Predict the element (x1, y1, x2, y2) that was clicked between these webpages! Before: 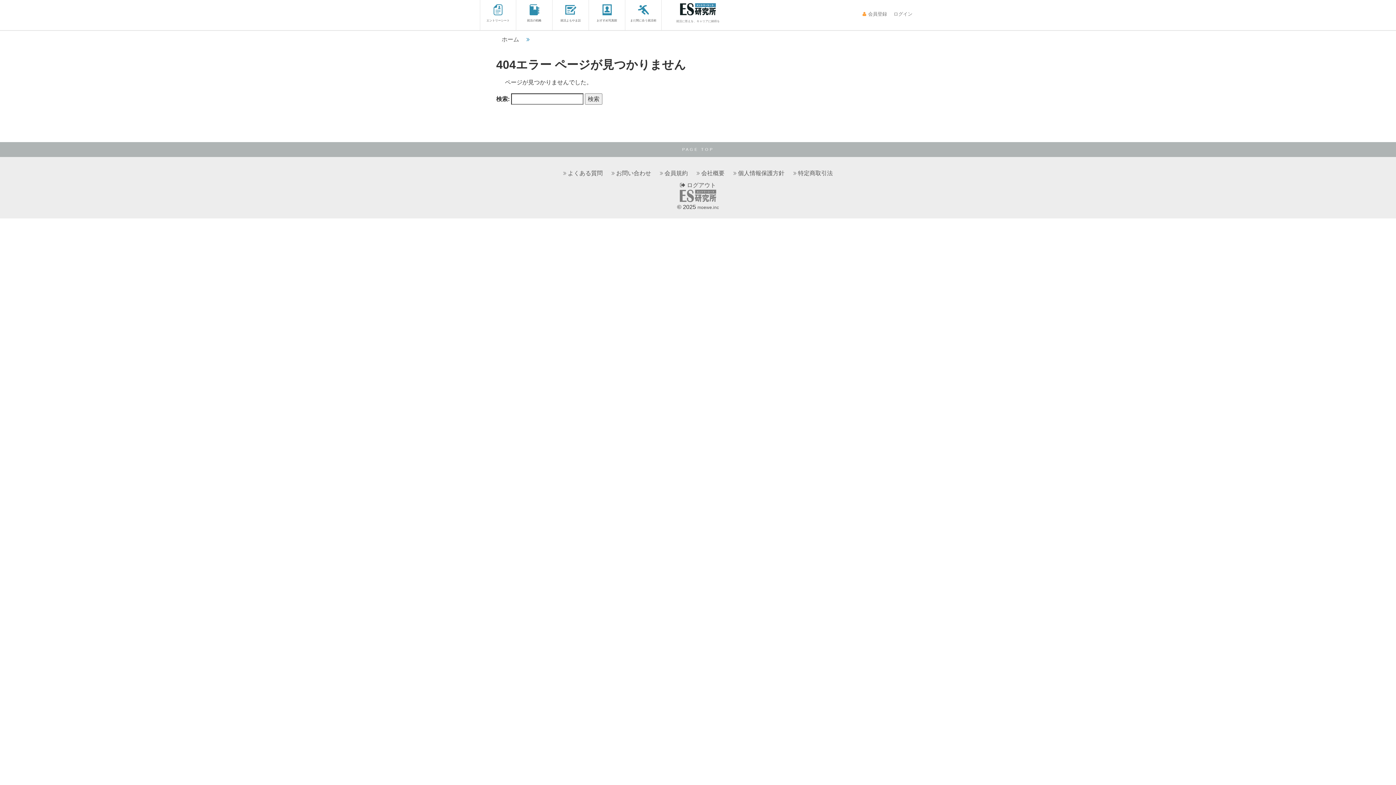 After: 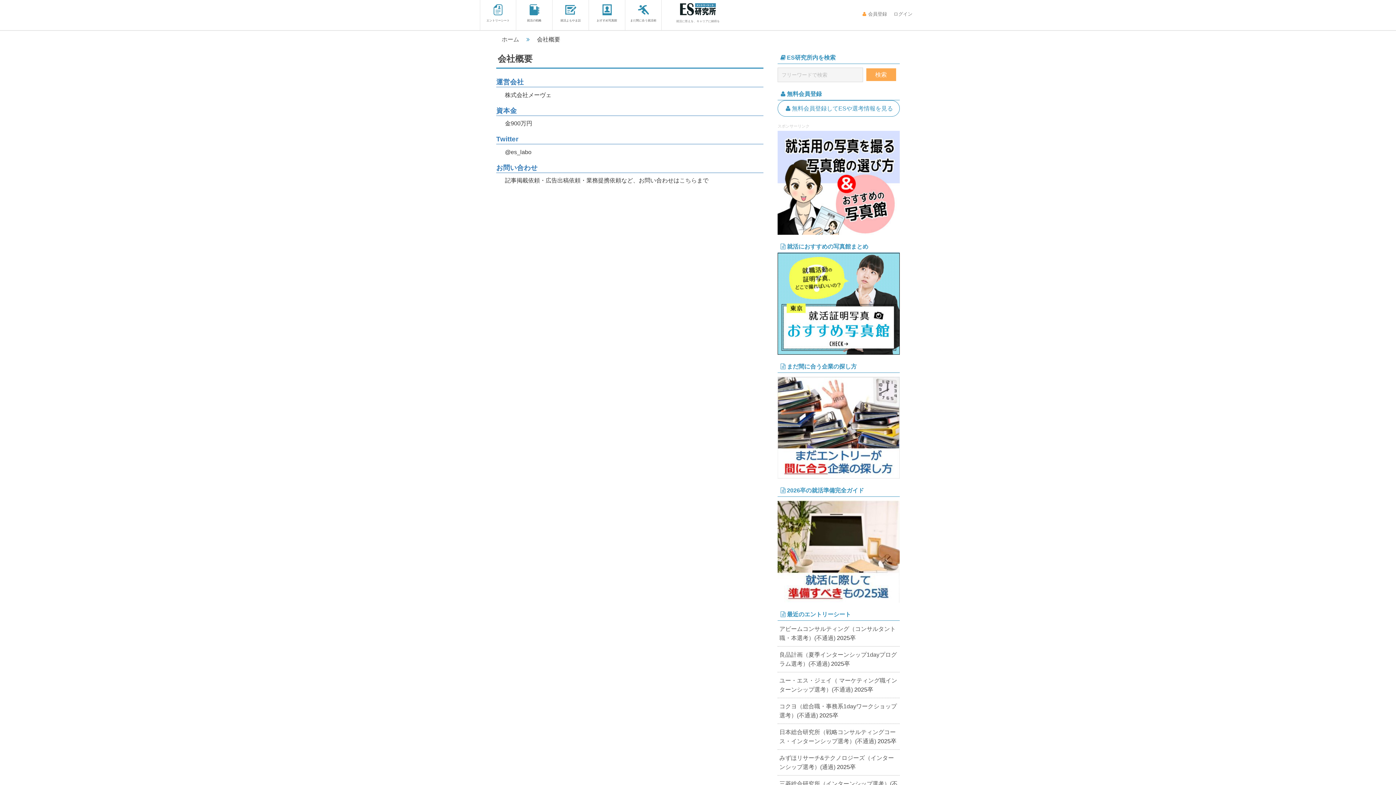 Action: bbox: (696, 170, 724, 176) label: 会社概要